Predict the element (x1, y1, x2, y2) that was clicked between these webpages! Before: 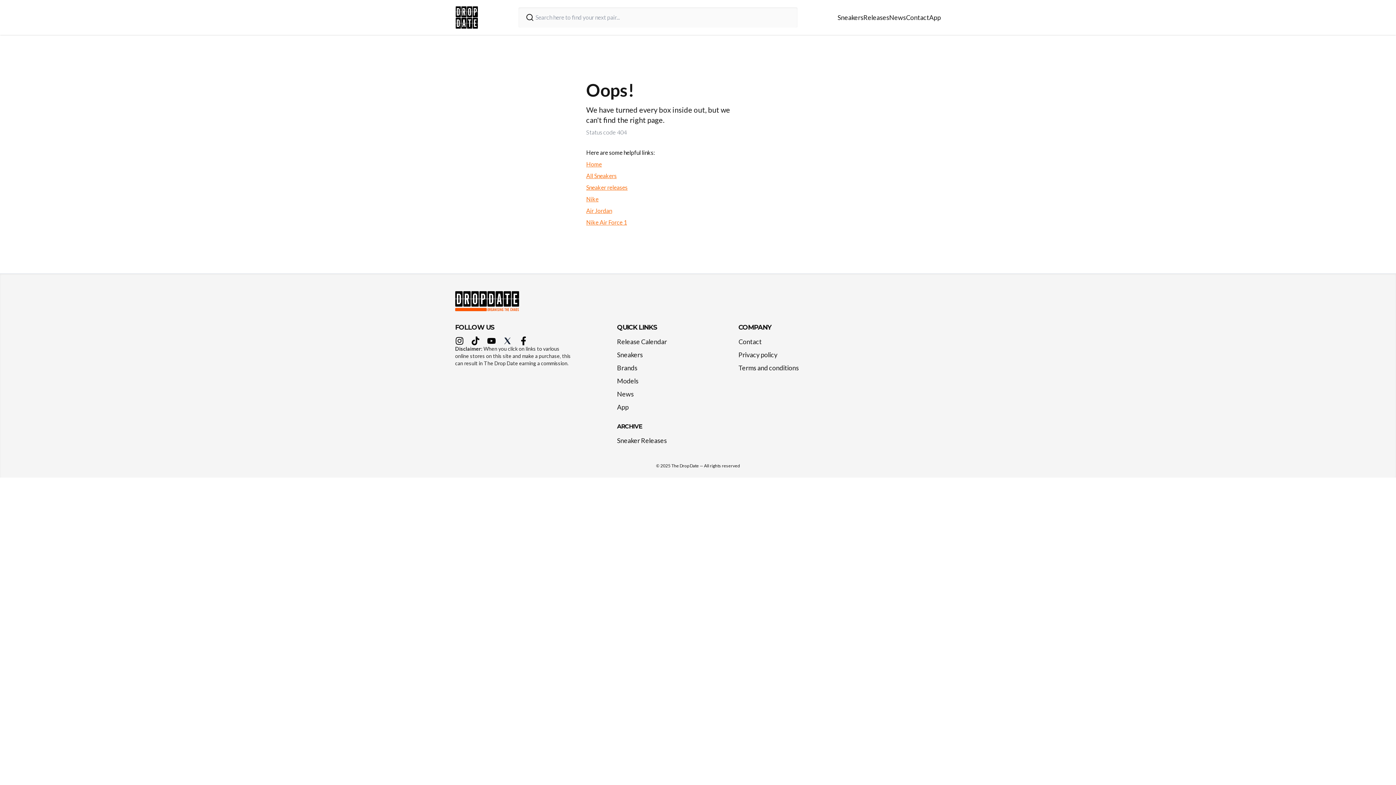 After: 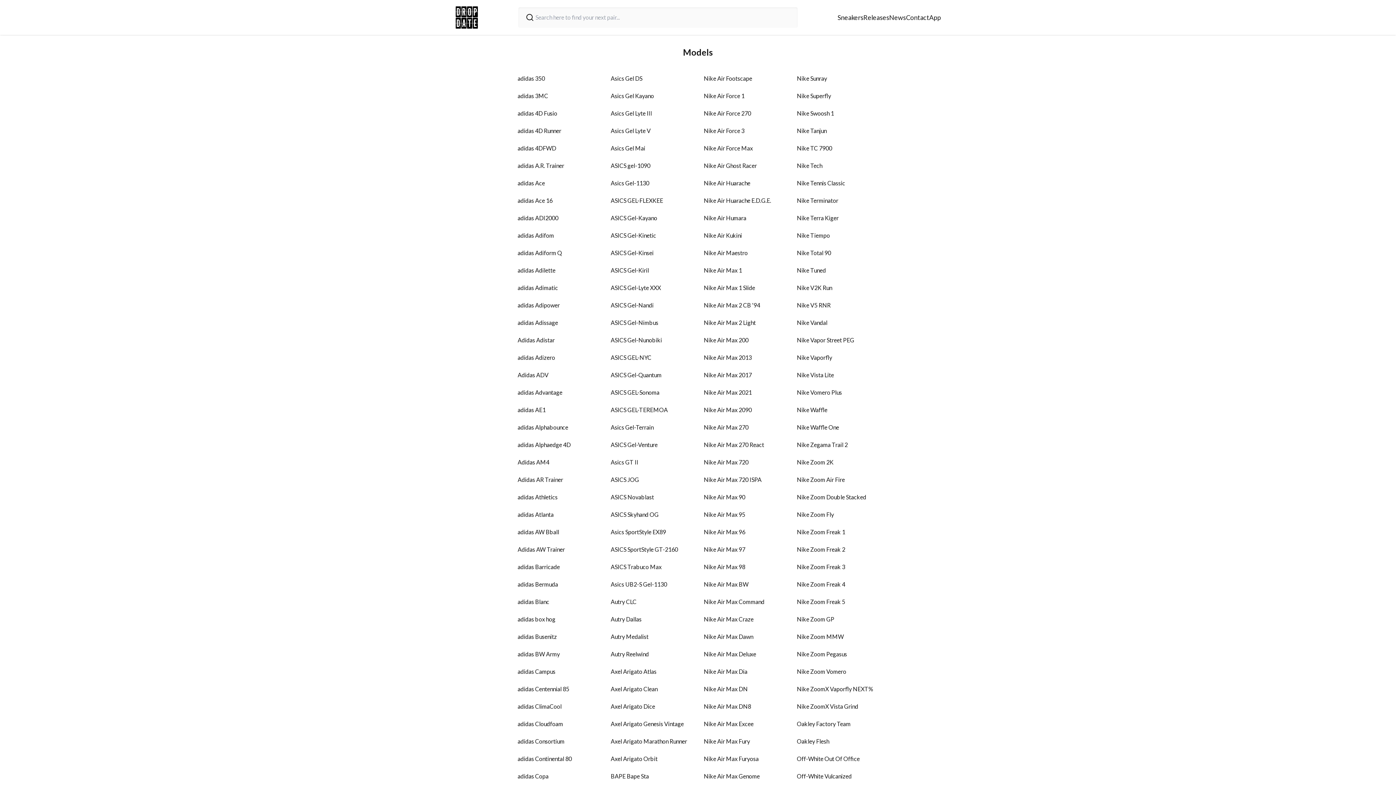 Action: label: Models bbox: (617, 371, 644, 390)